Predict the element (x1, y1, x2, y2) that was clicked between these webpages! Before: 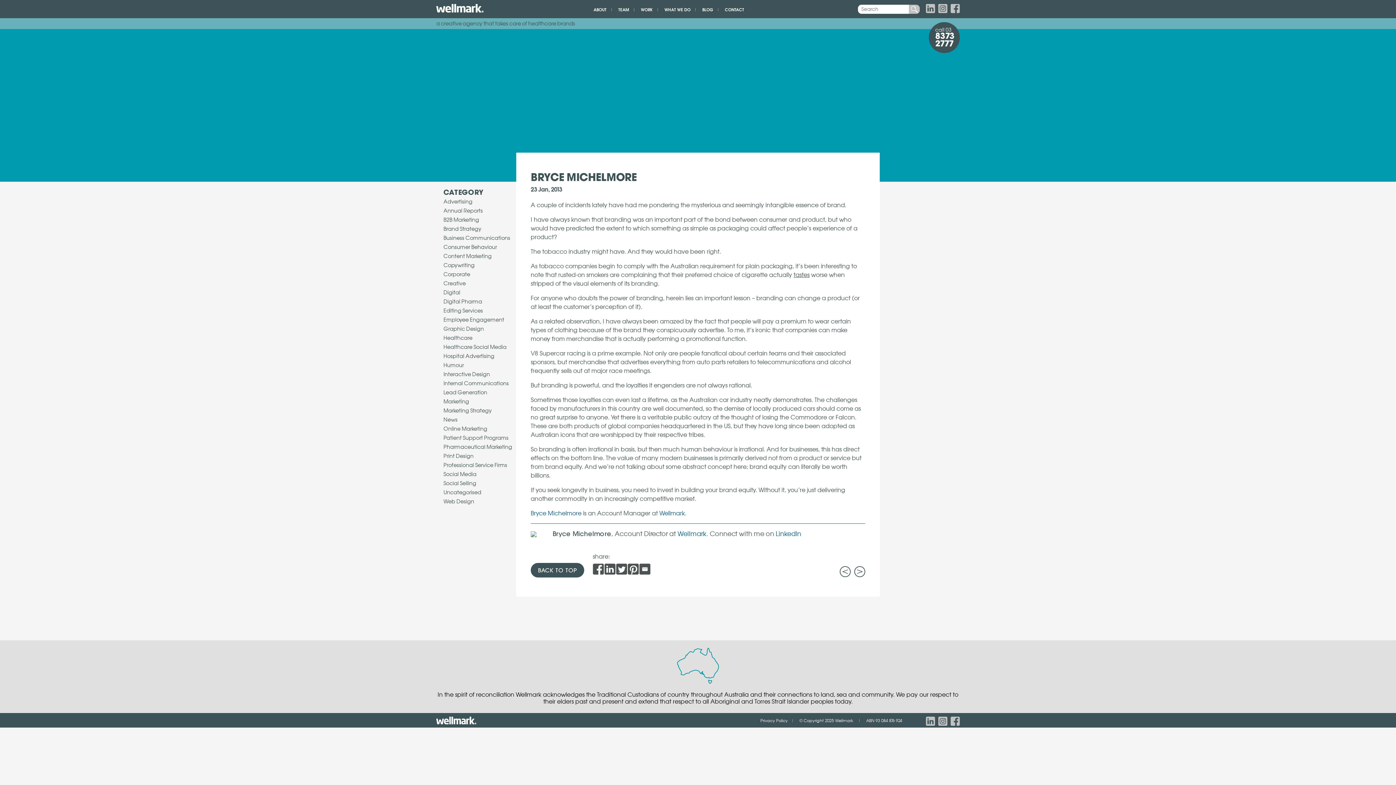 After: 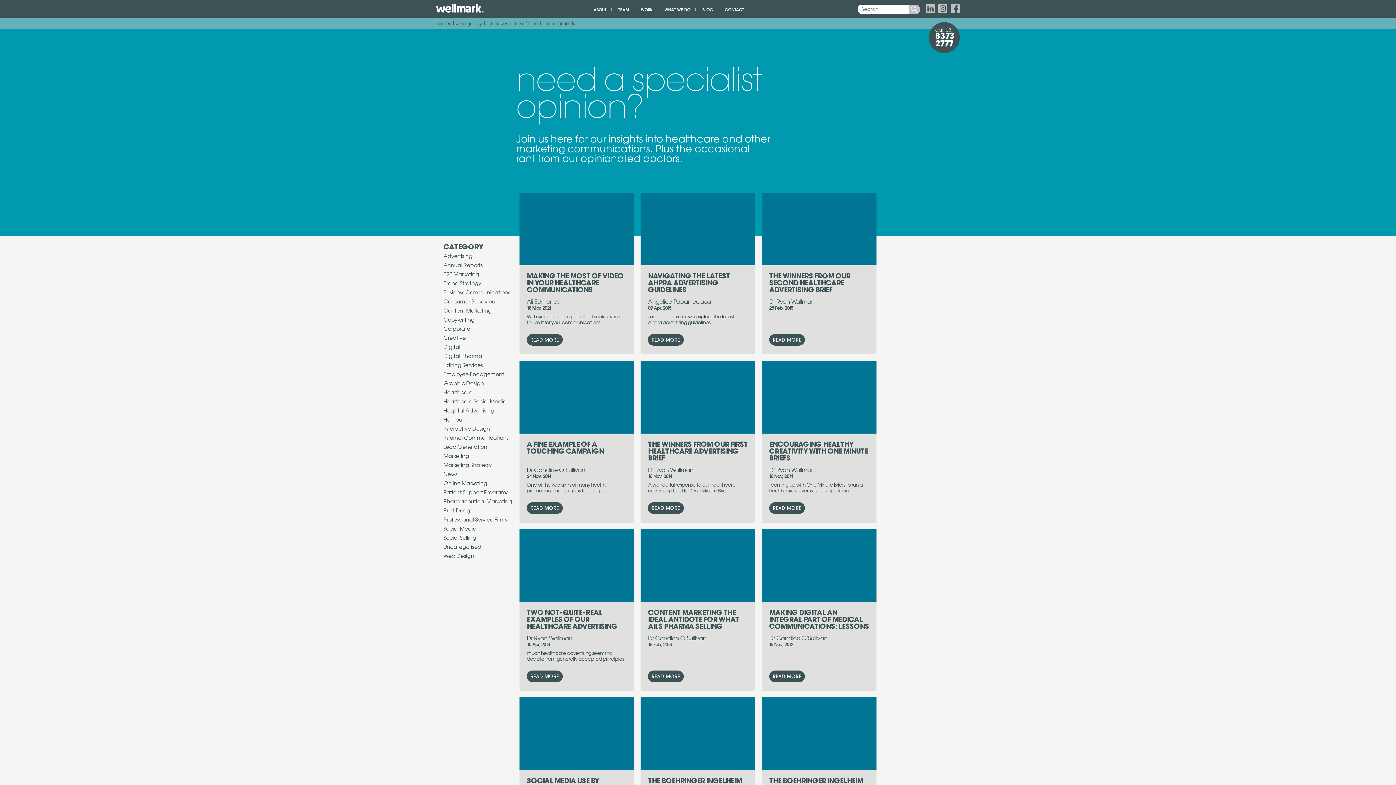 Action: bbox: (443, 344, 506, 350) label: Healthcare Social Media